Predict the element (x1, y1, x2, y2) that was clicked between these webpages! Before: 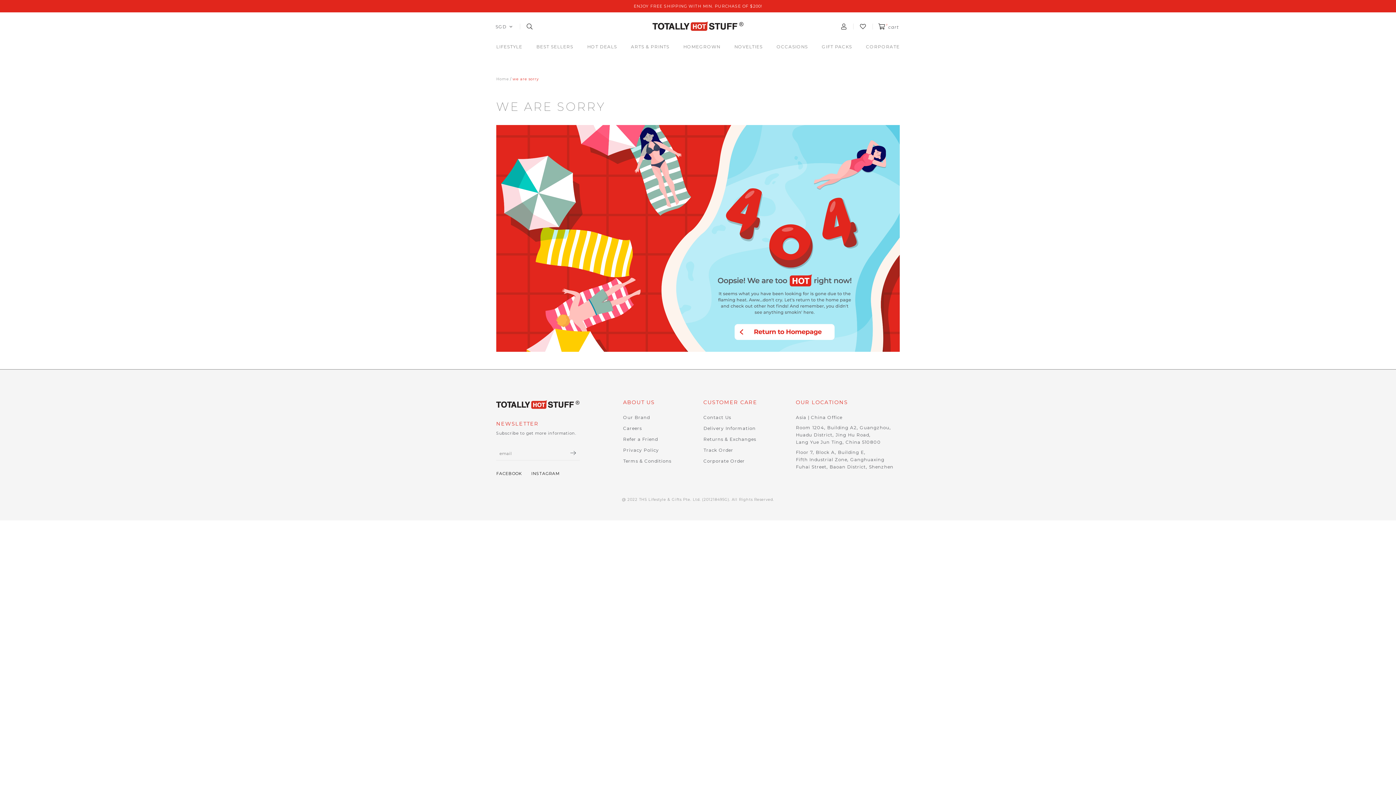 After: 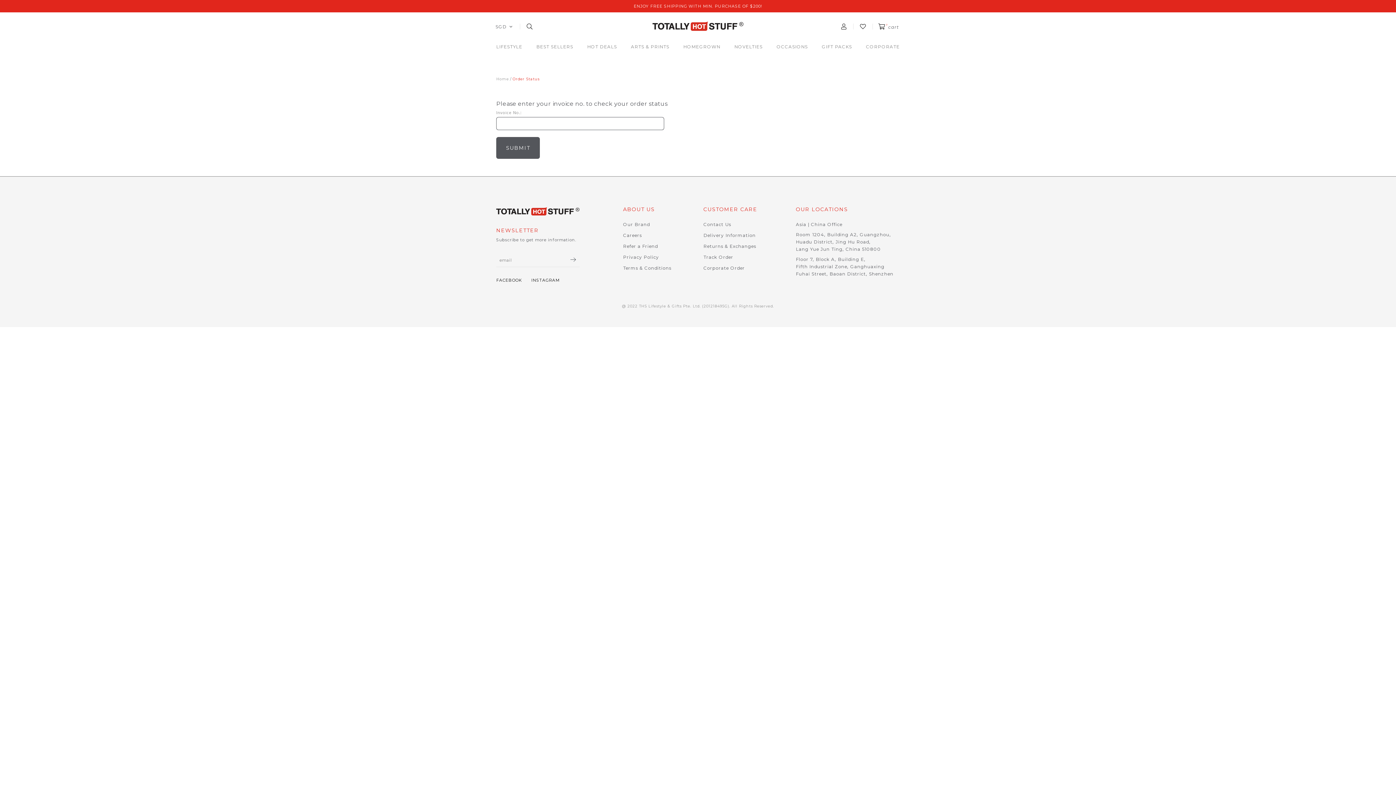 Action: bbox: (703, 445, 733, 455) label: Track Order